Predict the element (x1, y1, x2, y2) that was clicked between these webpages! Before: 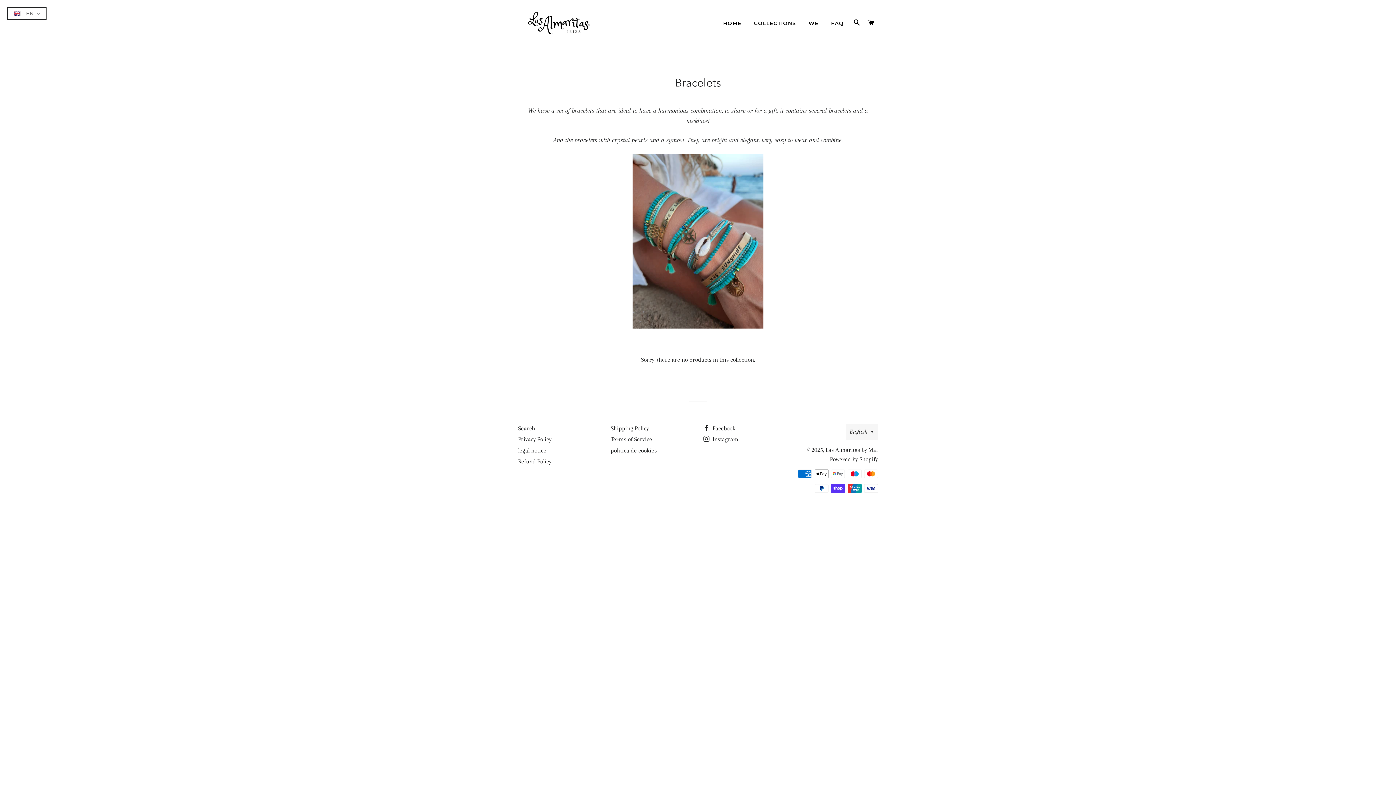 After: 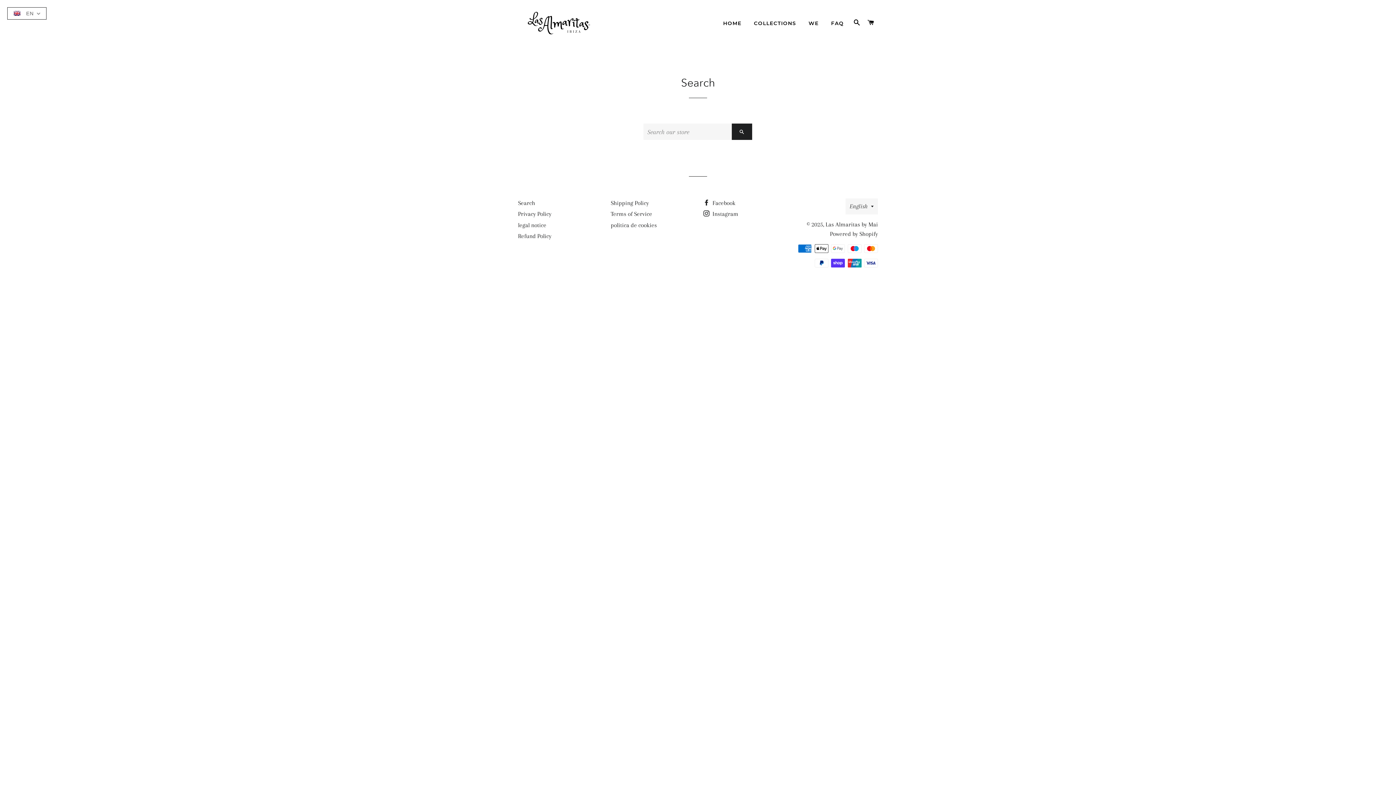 Action: label: Search bbox: (518, 425, 535, 432)